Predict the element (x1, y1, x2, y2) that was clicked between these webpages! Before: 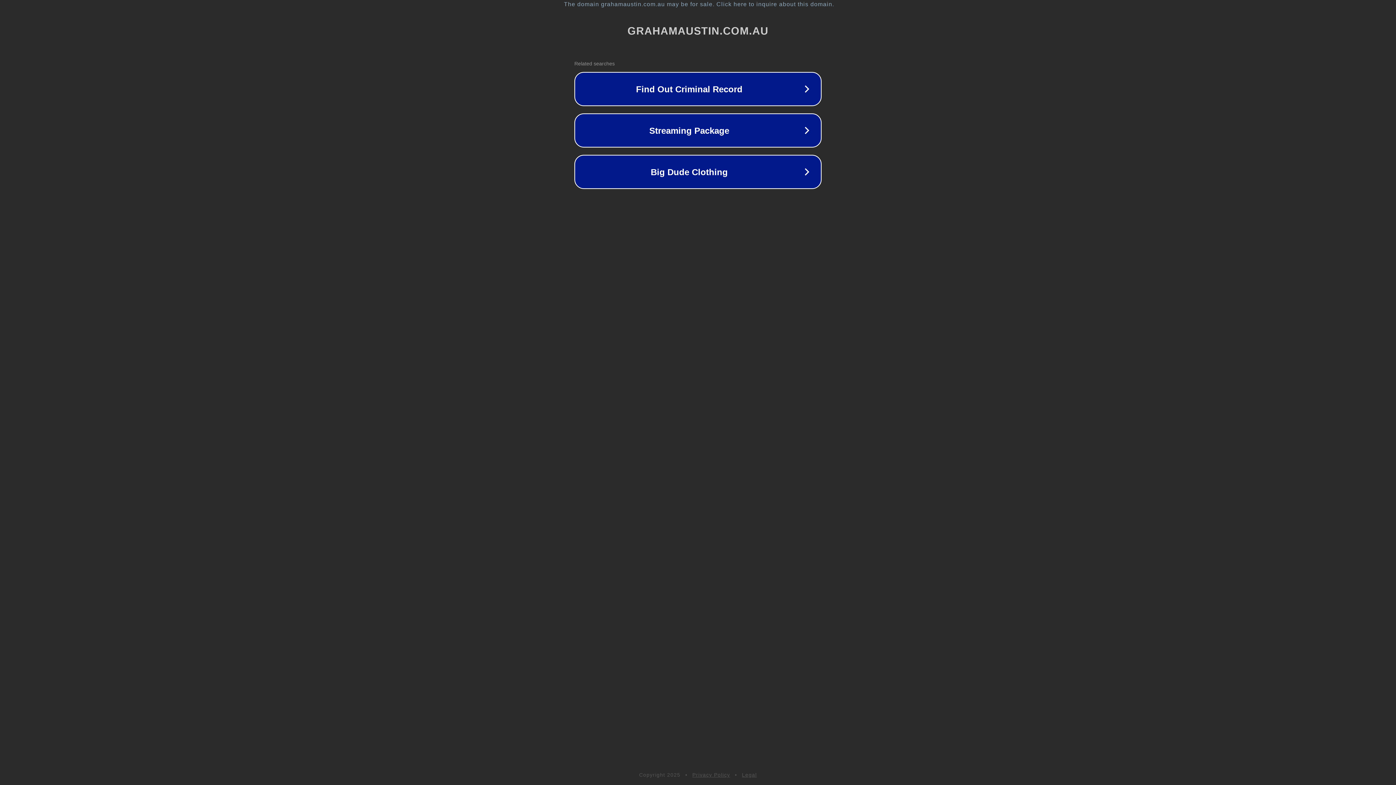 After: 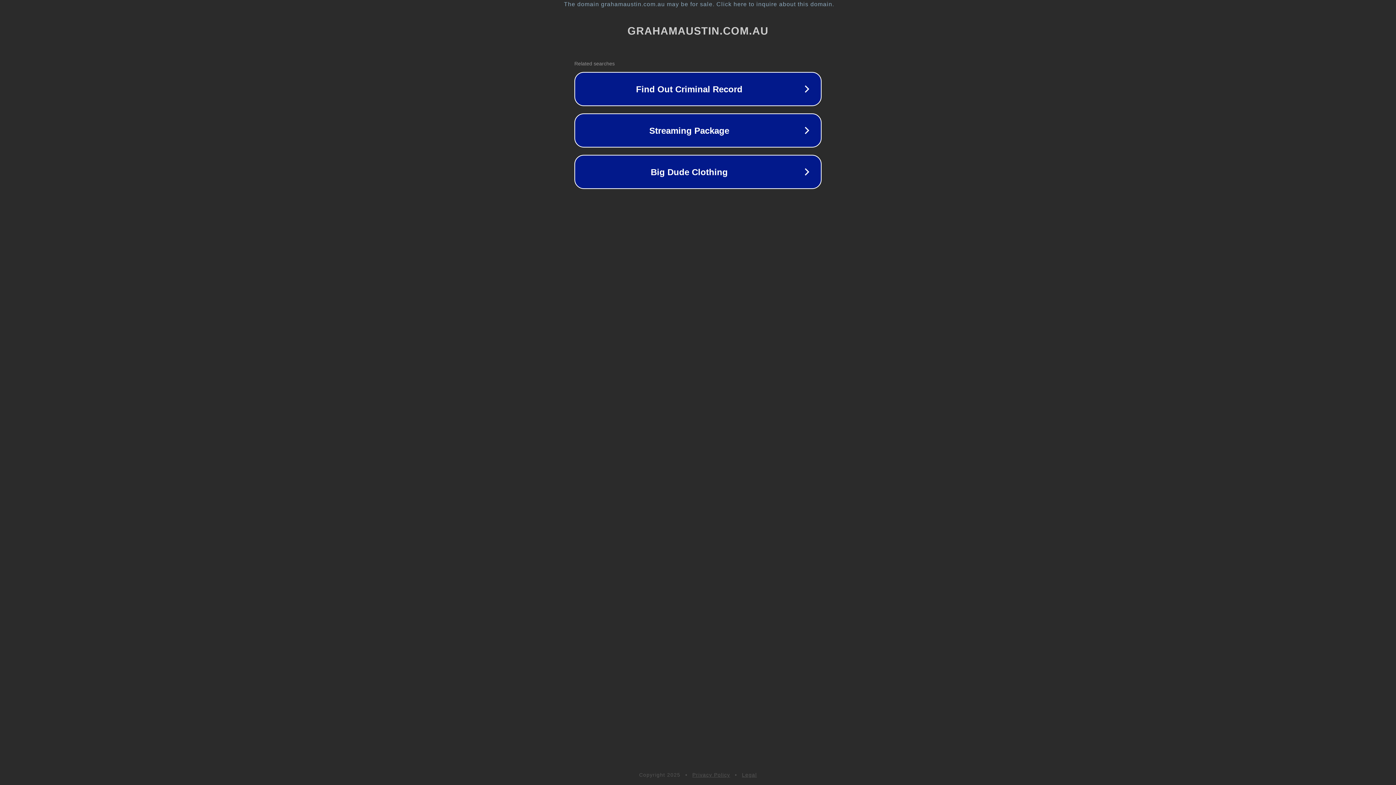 Action: bbox: (742, 772, 757, 778) label: Legal